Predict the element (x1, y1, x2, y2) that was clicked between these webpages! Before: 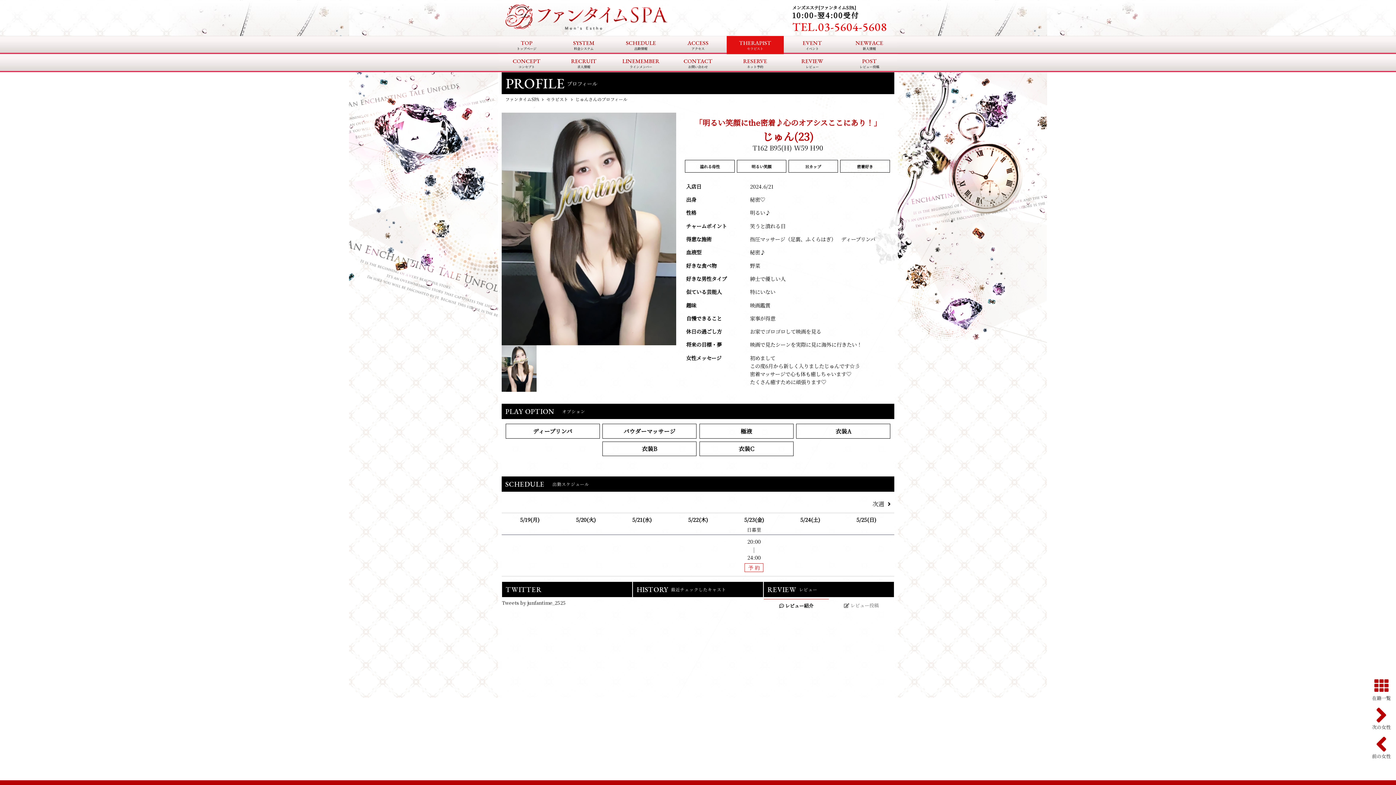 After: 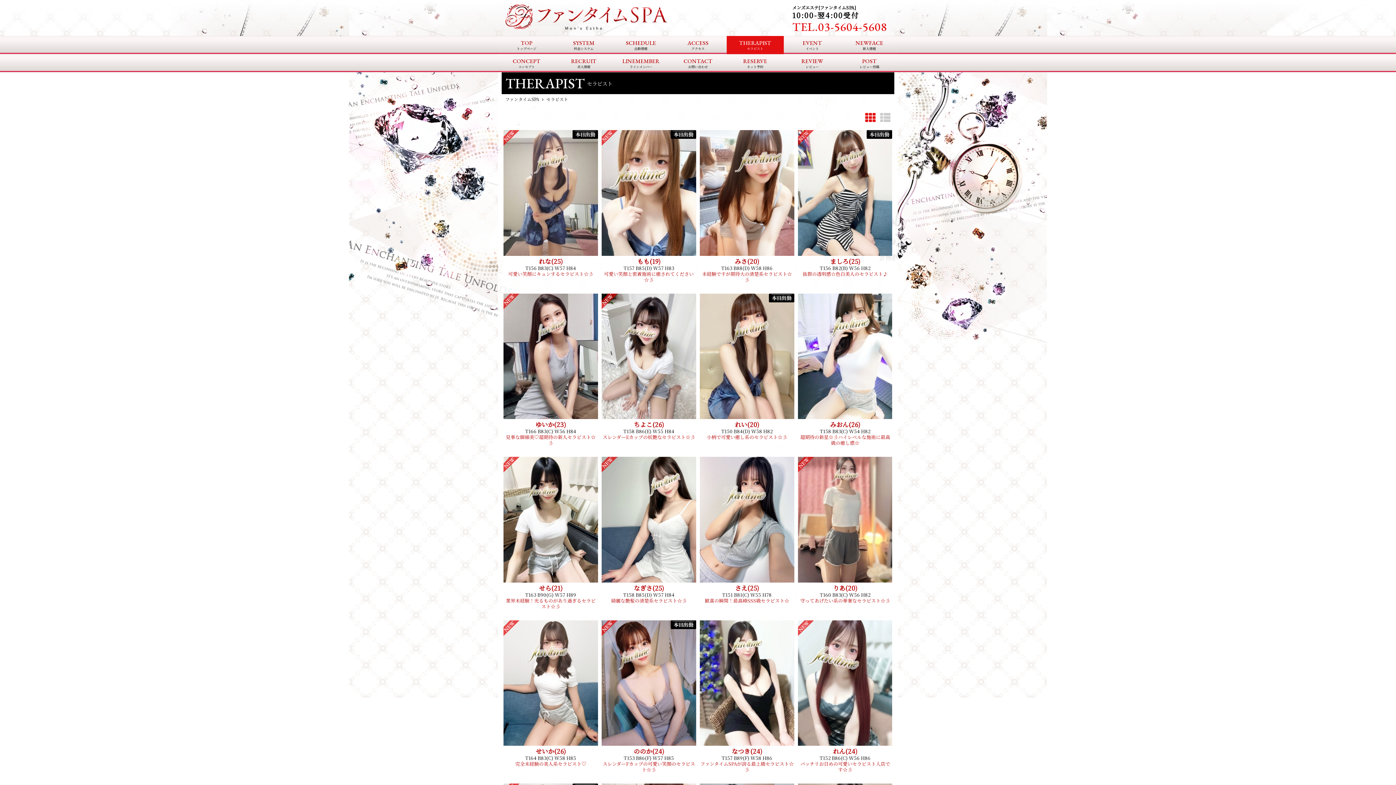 Action: bbox: (546, 96, 569, 102) label: セラピスト 